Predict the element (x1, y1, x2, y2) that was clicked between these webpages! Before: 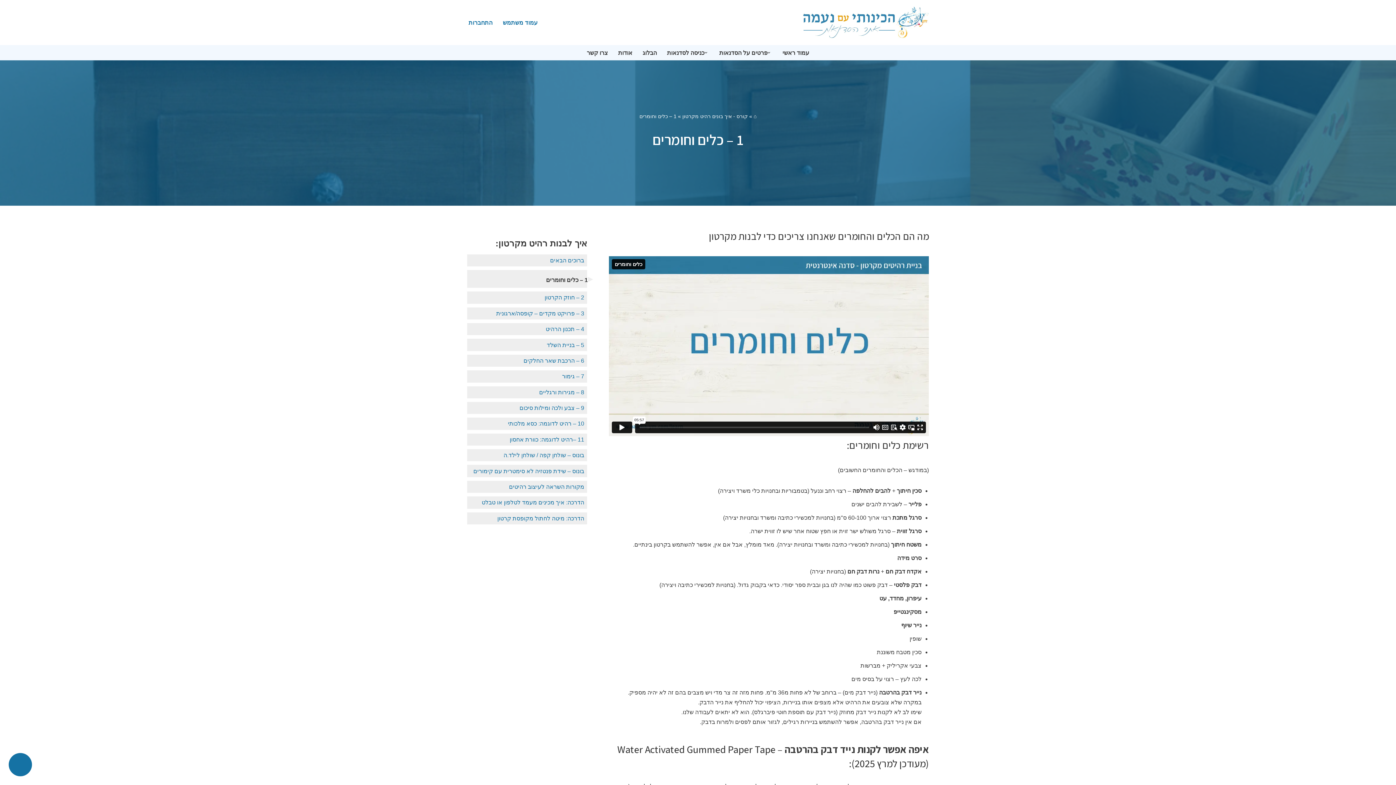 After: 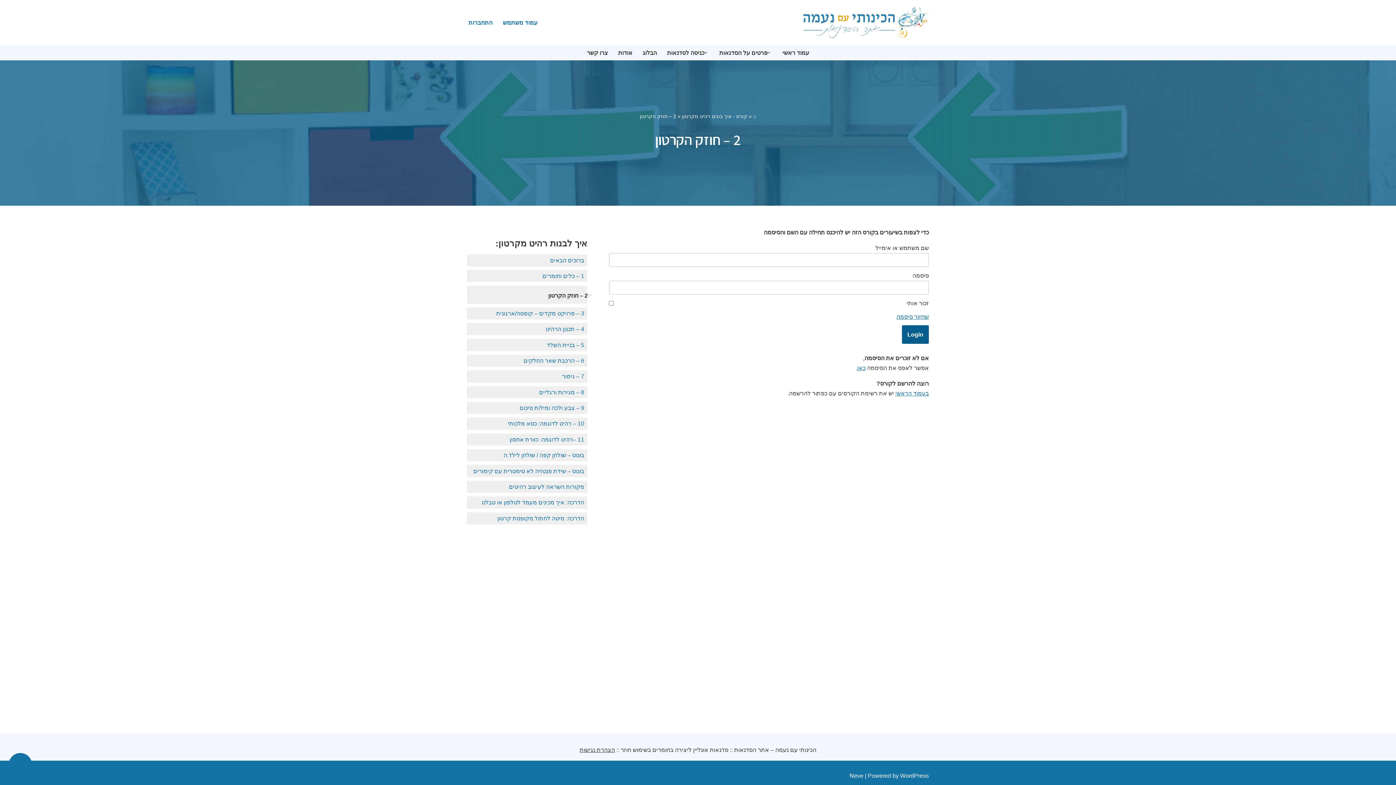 Action: bbox: (544, 294, 584, 300) label: 2 – חוזק הקרטון